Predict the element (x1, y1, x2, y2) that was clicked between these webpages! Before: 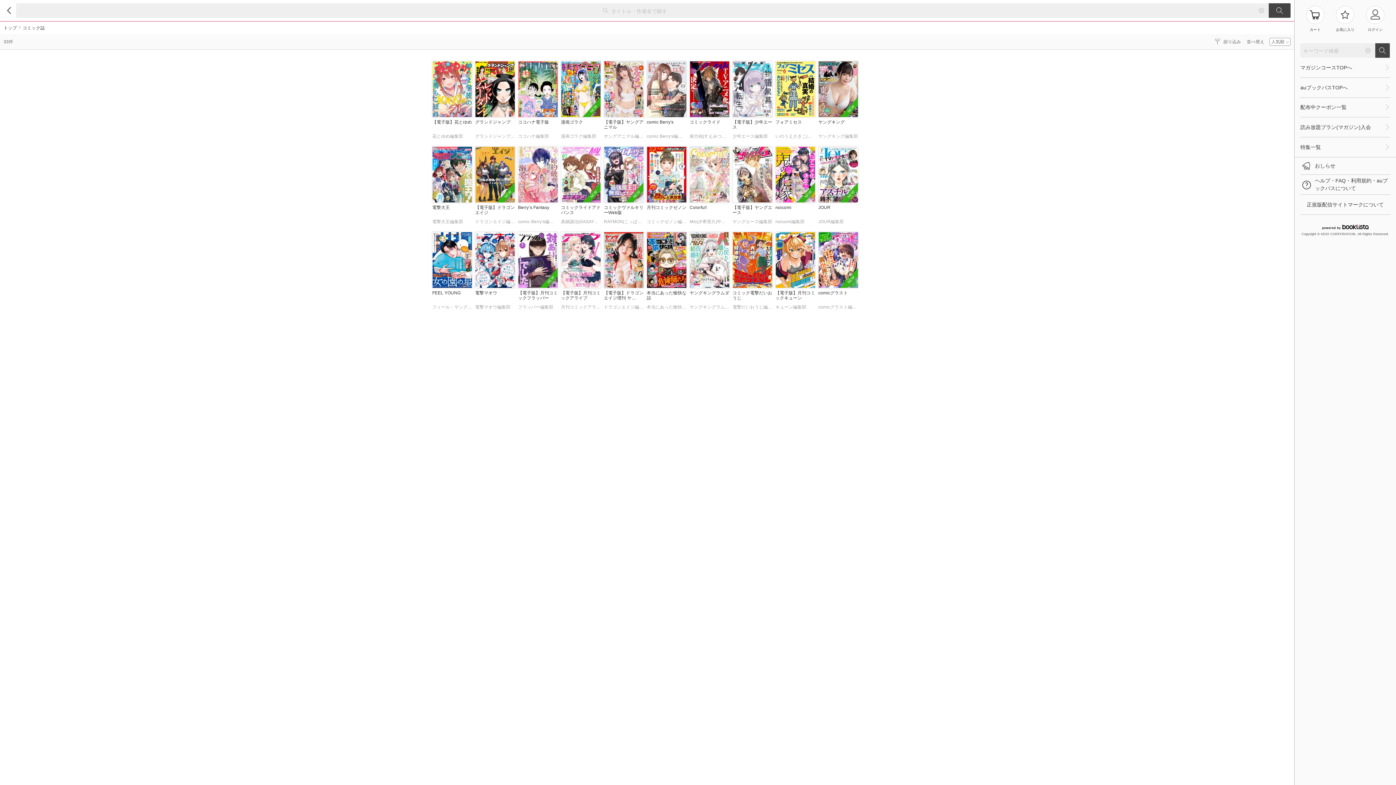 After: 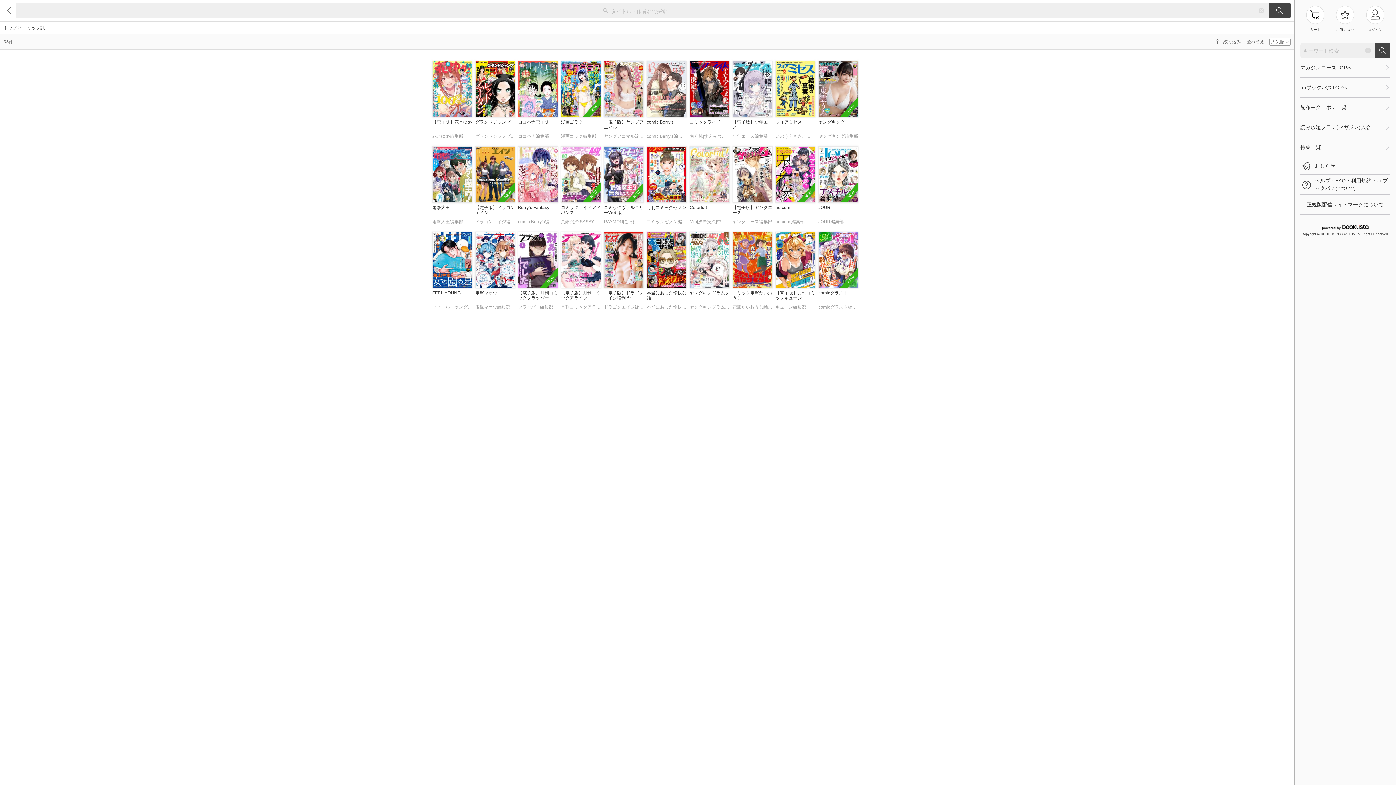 Action: bbox: (1375, 43, 1390, 57)